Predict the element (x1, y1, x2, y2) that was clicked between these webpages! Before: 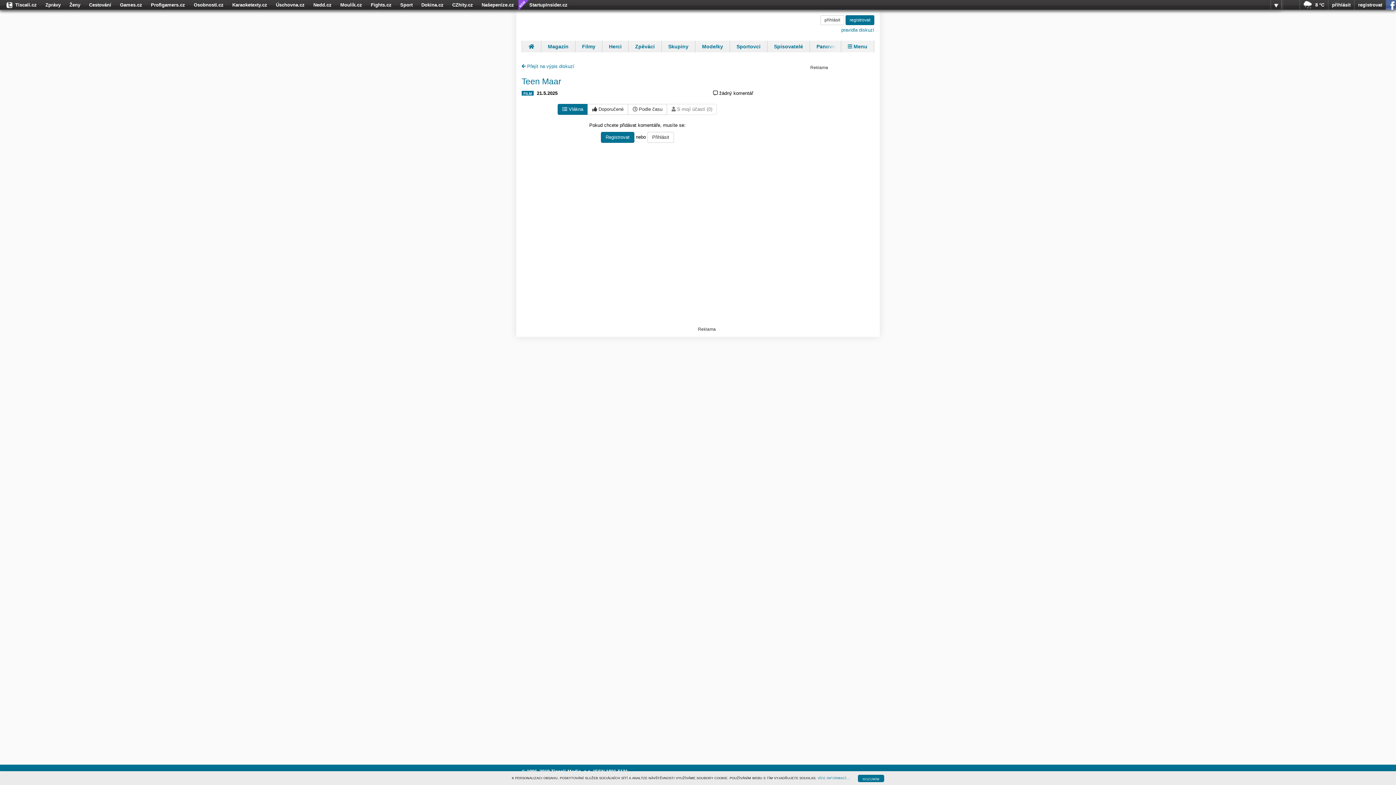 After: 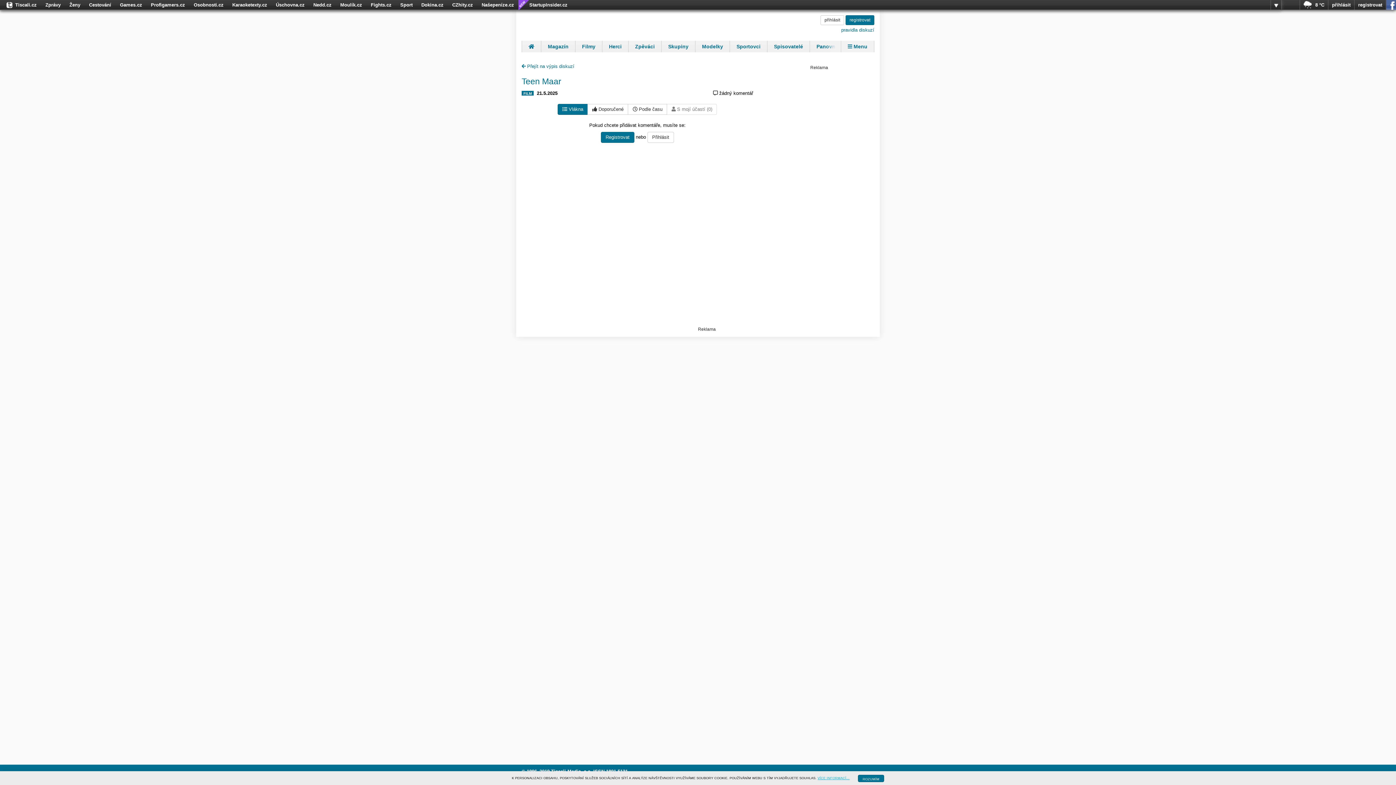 Action: label: VÍCE INFORMACÍ... bbox: (817, 776, 849, 780)